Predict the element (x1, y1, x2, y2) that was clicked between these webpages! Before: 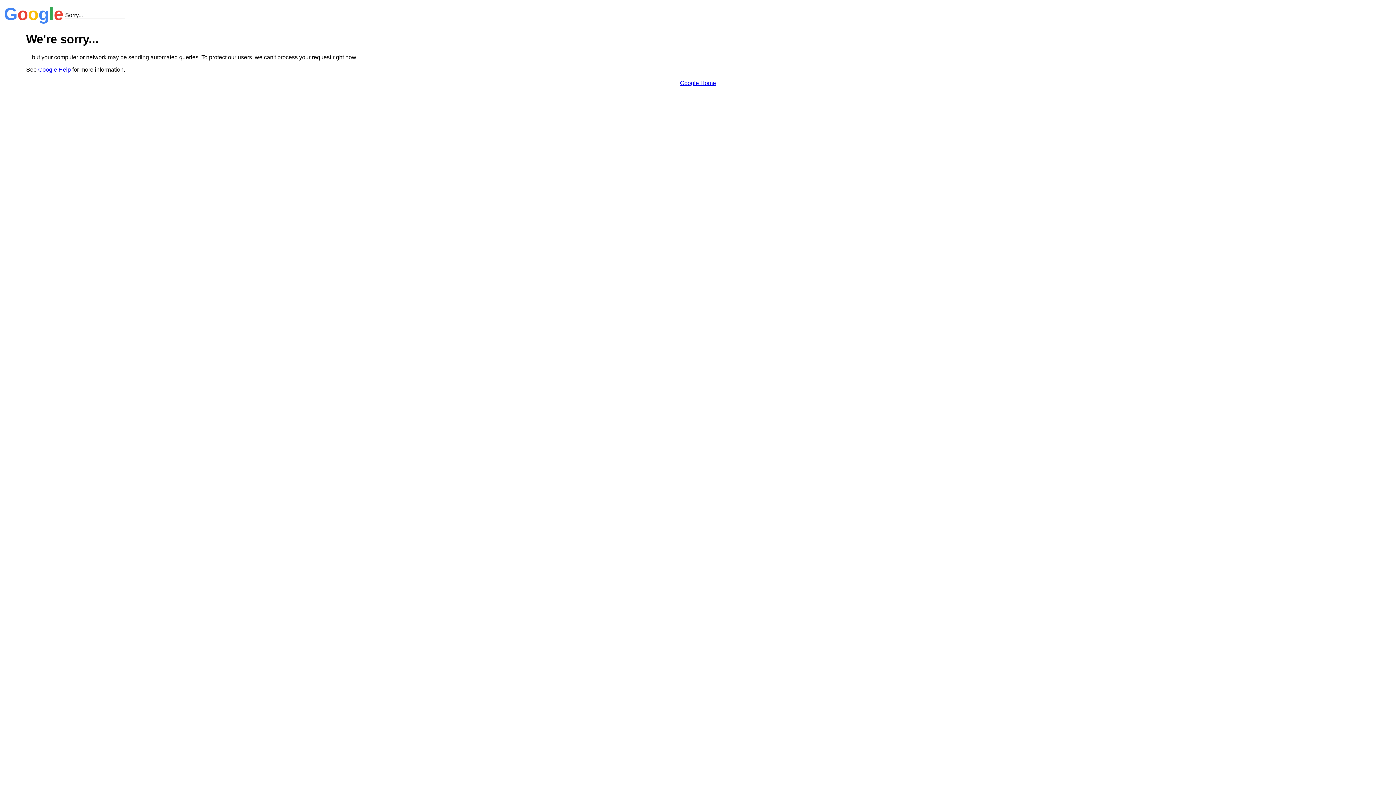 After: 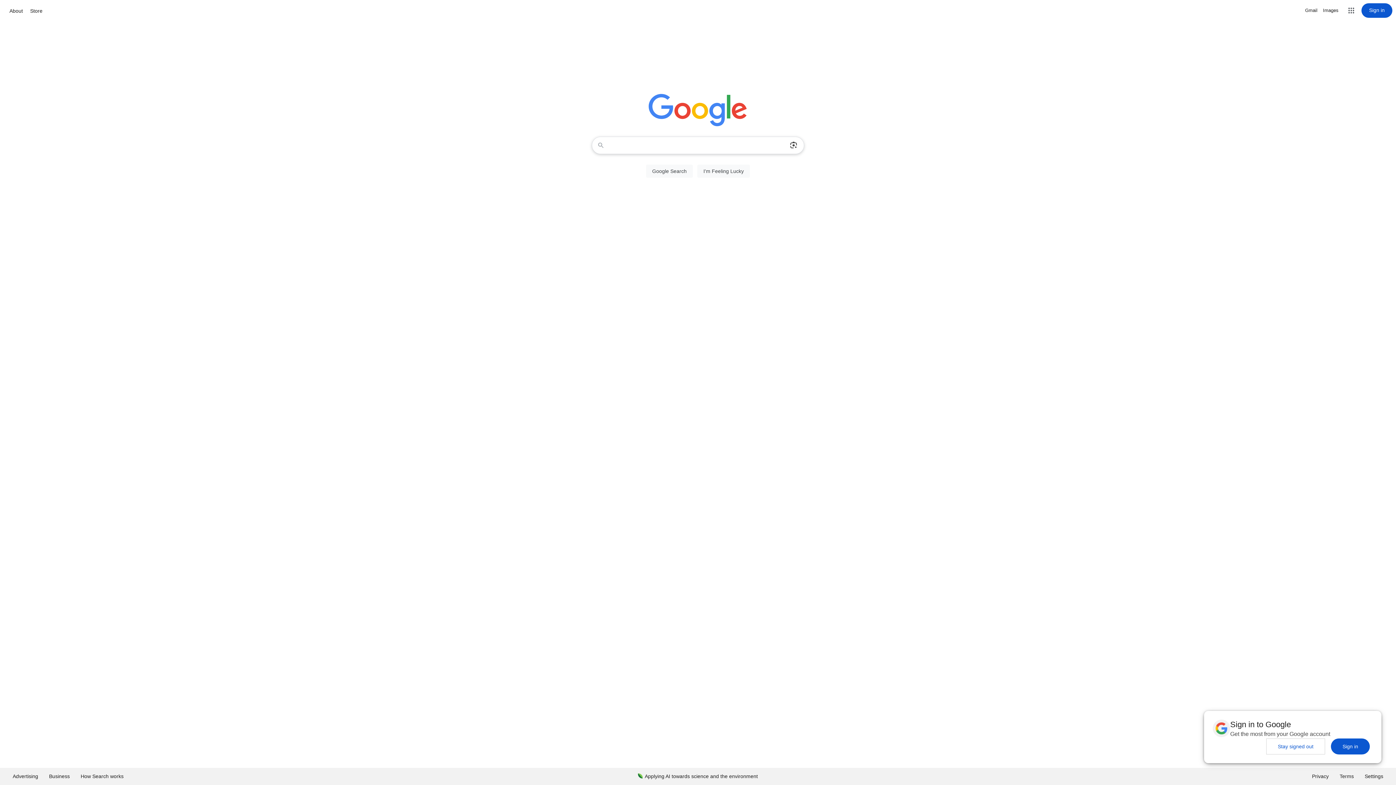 Action: bbox: (680, 79, 716, 86) label: Google Home